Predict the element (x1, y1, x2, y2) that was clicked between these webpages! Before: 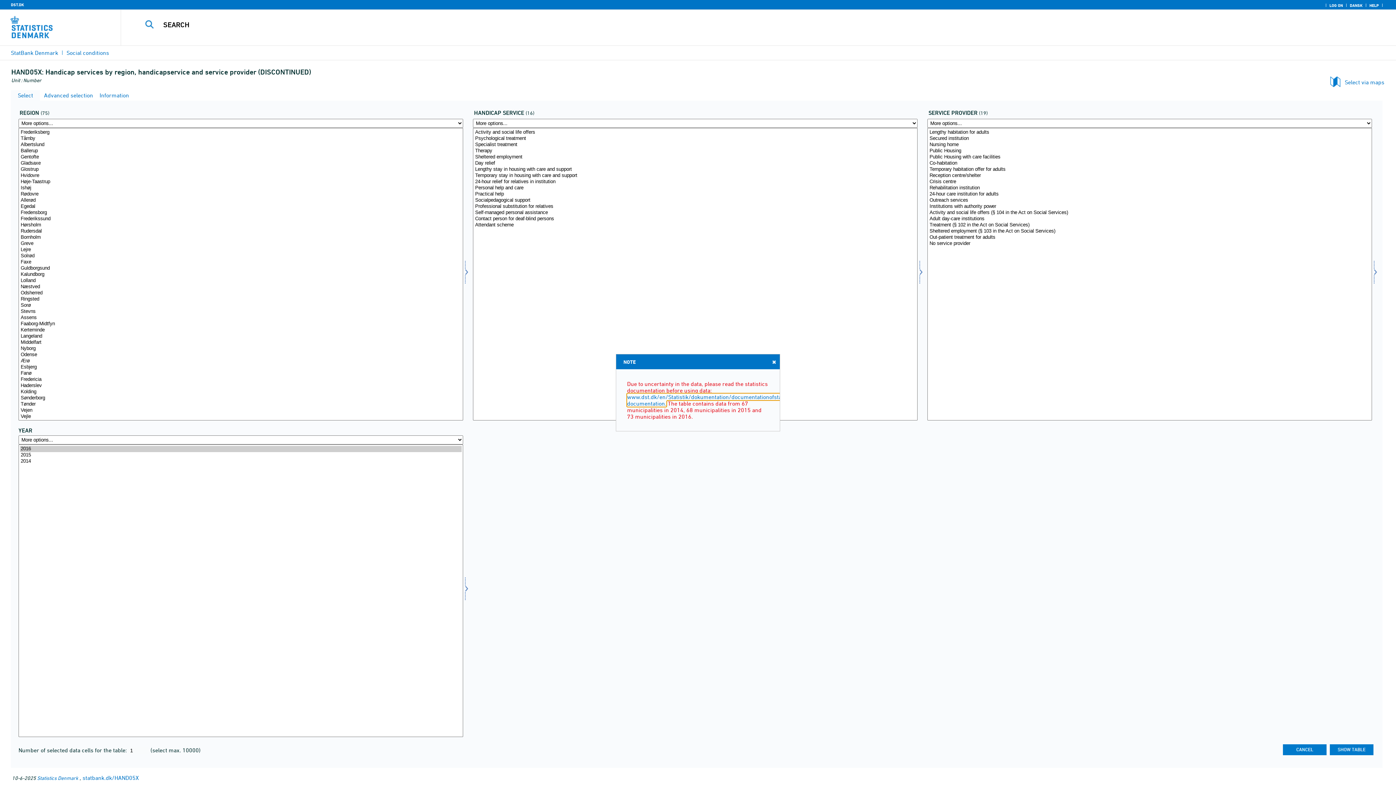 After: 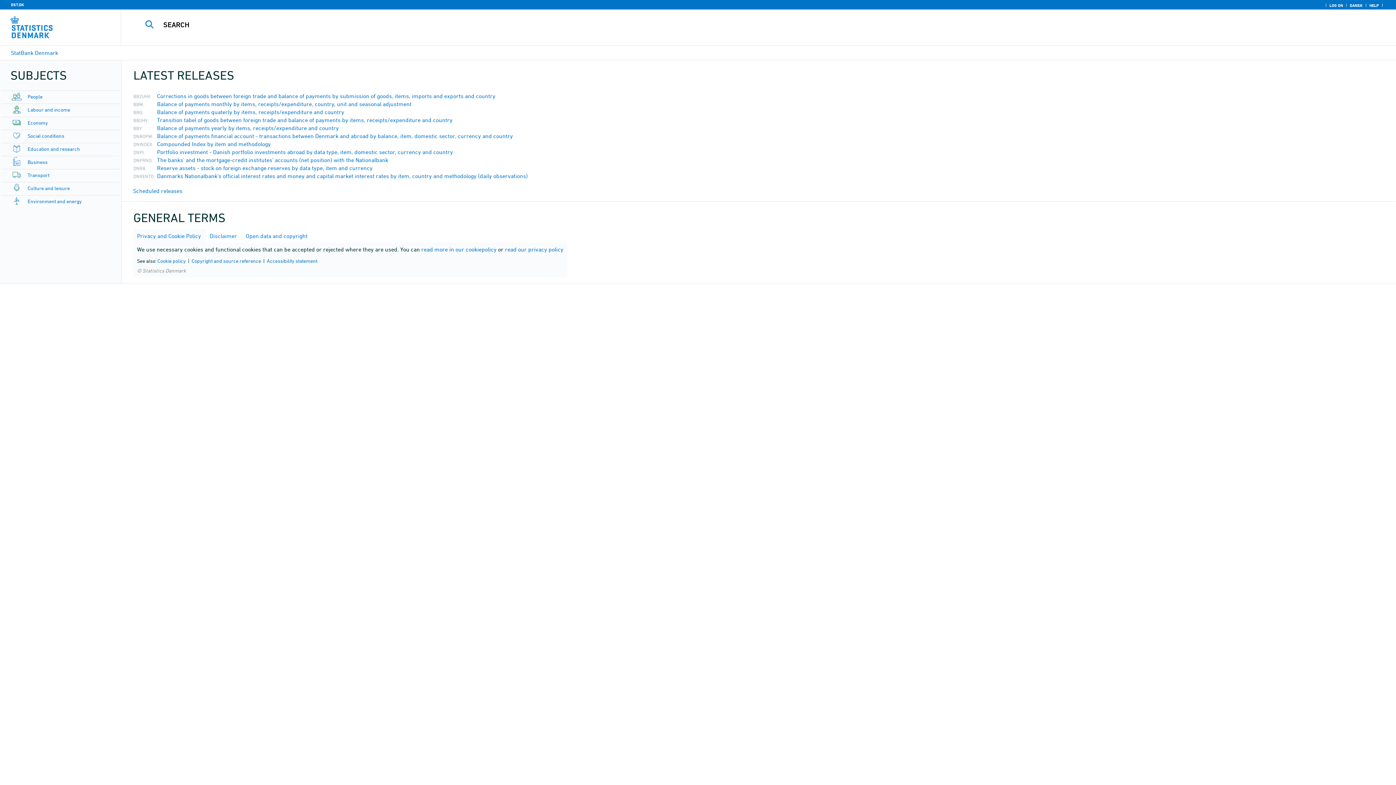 Action: bbox: (10, 49, 58, 56) label: StatBank Denmark